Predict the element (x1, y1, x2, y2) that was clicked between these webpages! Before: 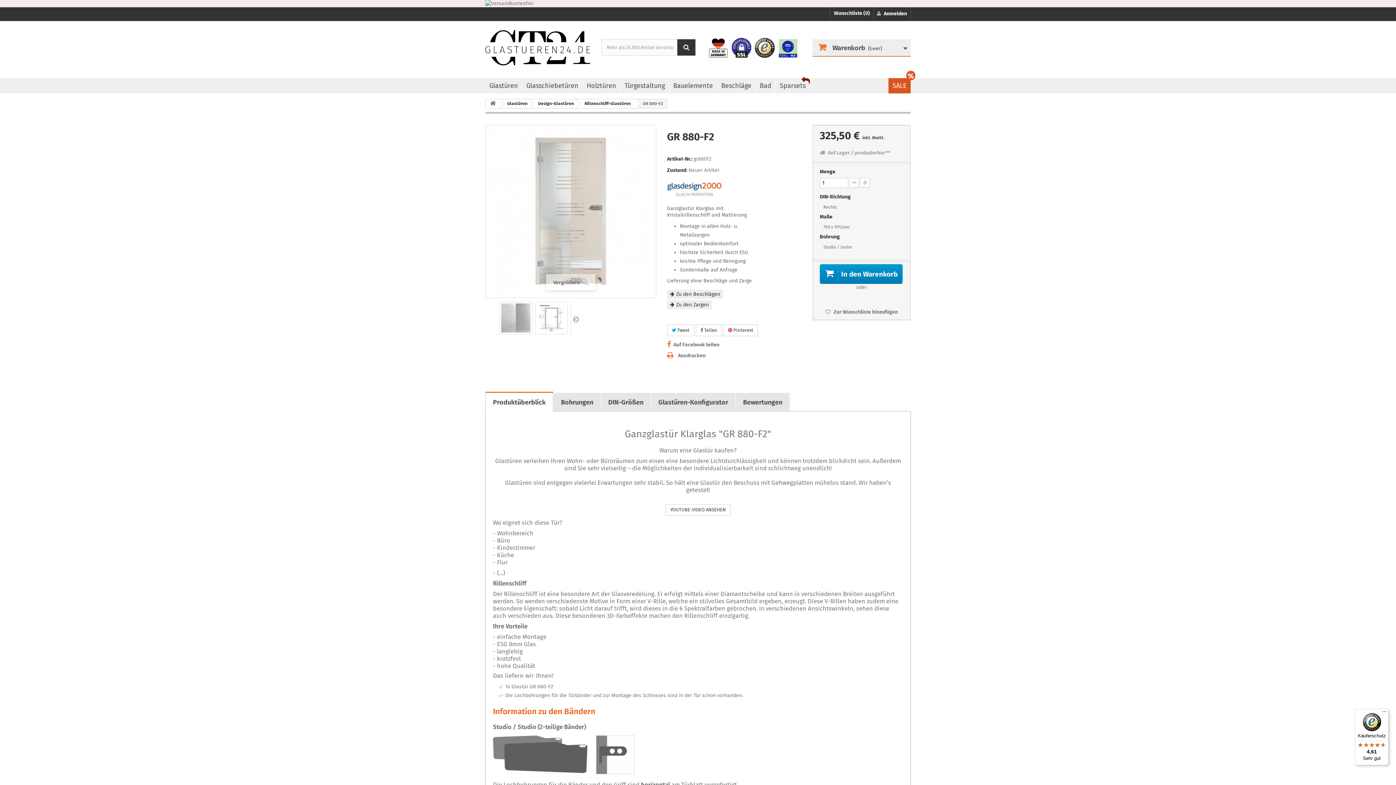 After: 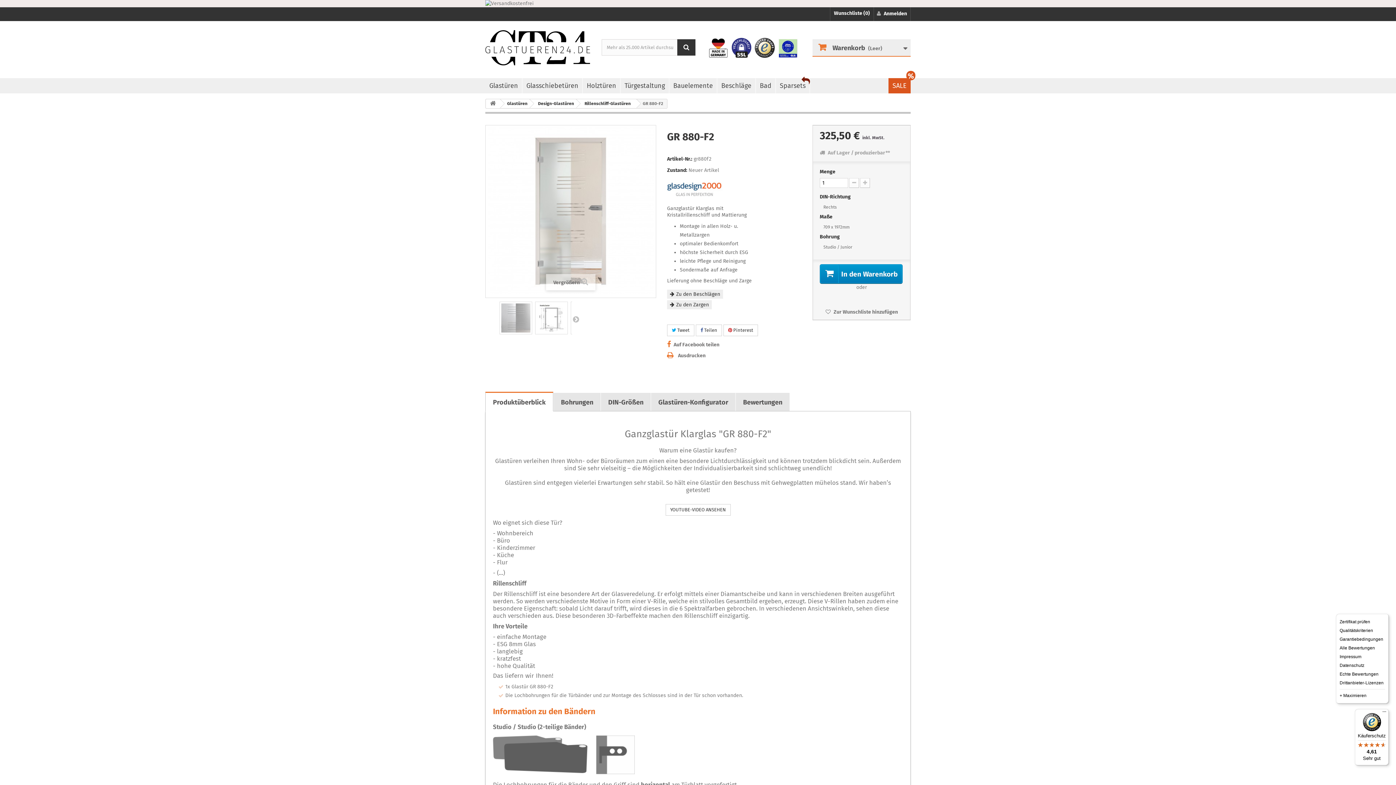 Action: bbox: (1380, 709, 1389, 718) label: Menü